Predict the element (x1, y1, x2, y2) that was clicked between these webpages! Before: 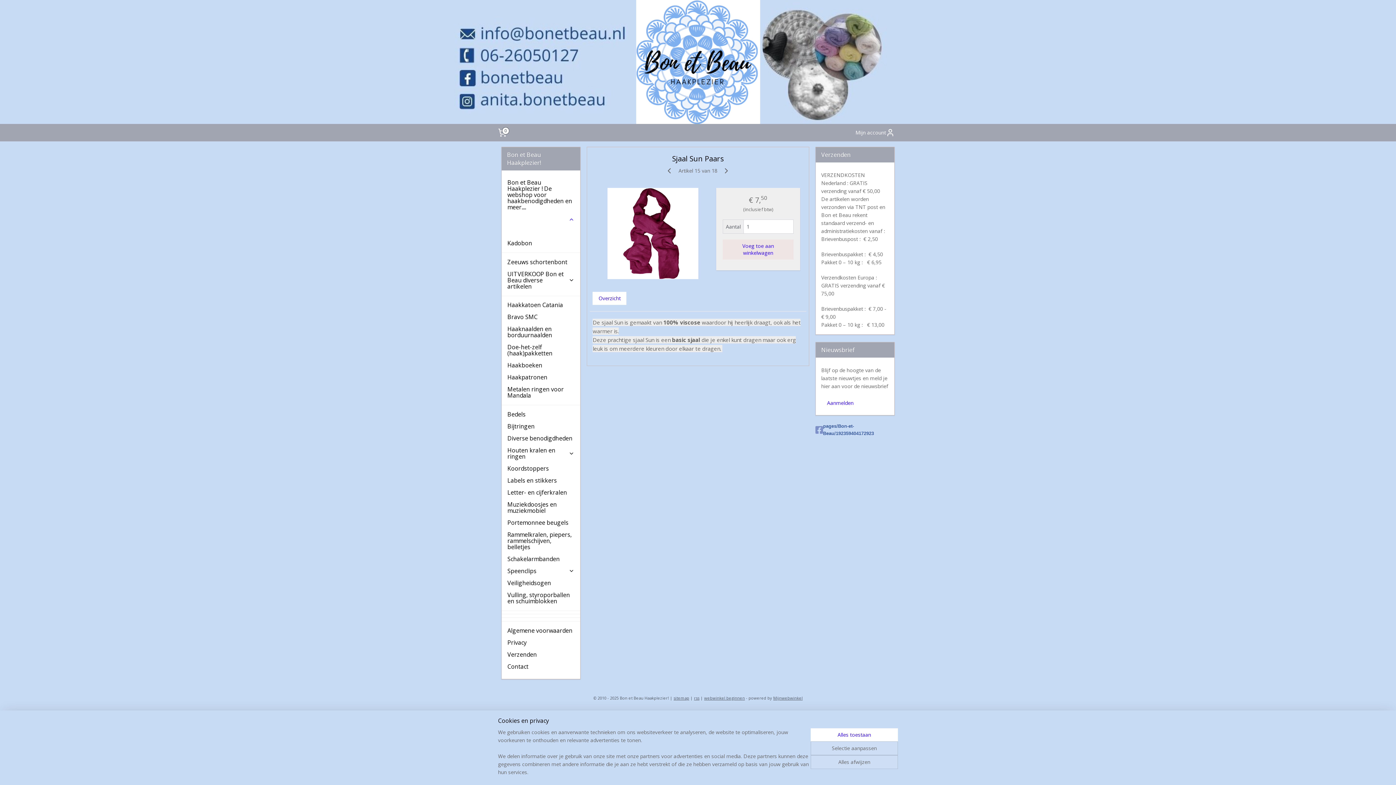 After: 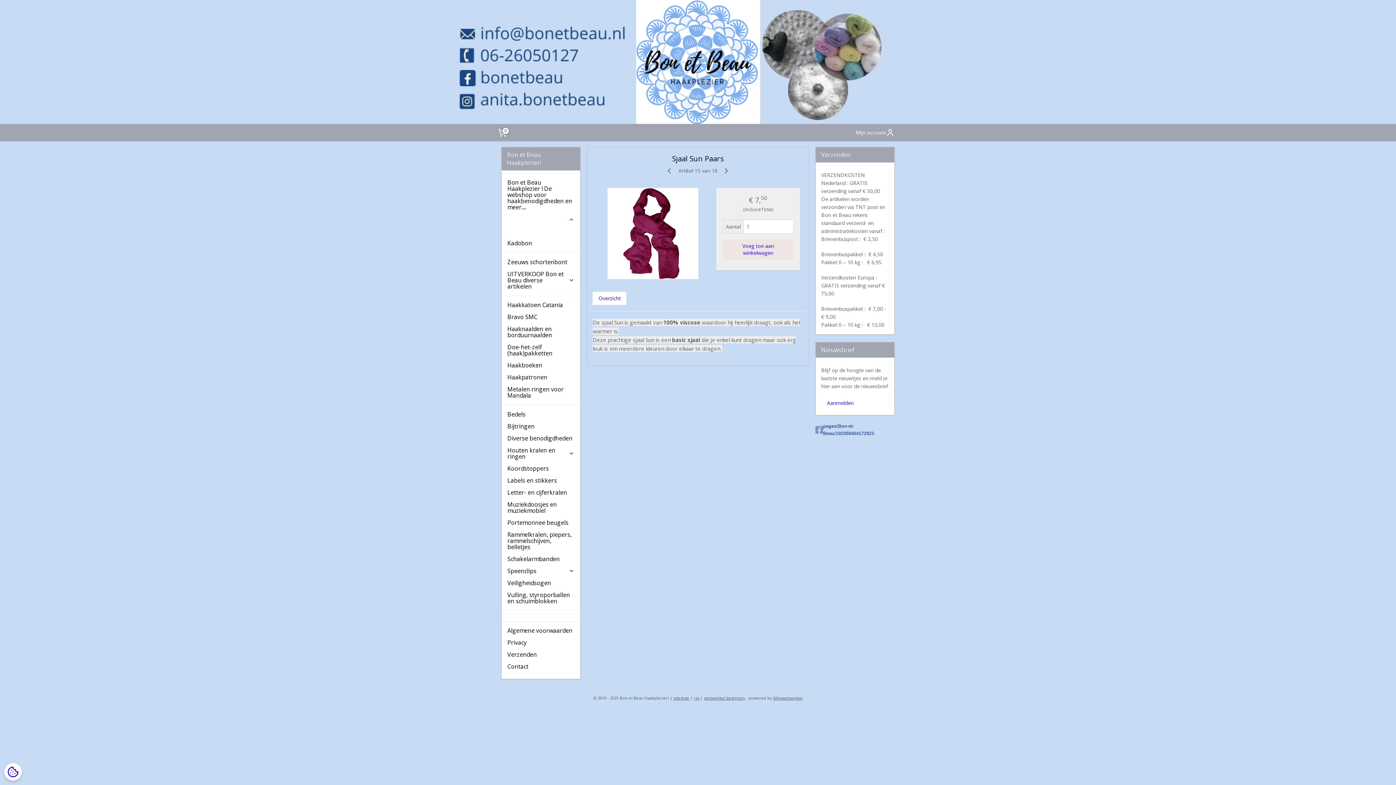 Action: bbox: (810, 728, 898, 741) label: Alles toestaan